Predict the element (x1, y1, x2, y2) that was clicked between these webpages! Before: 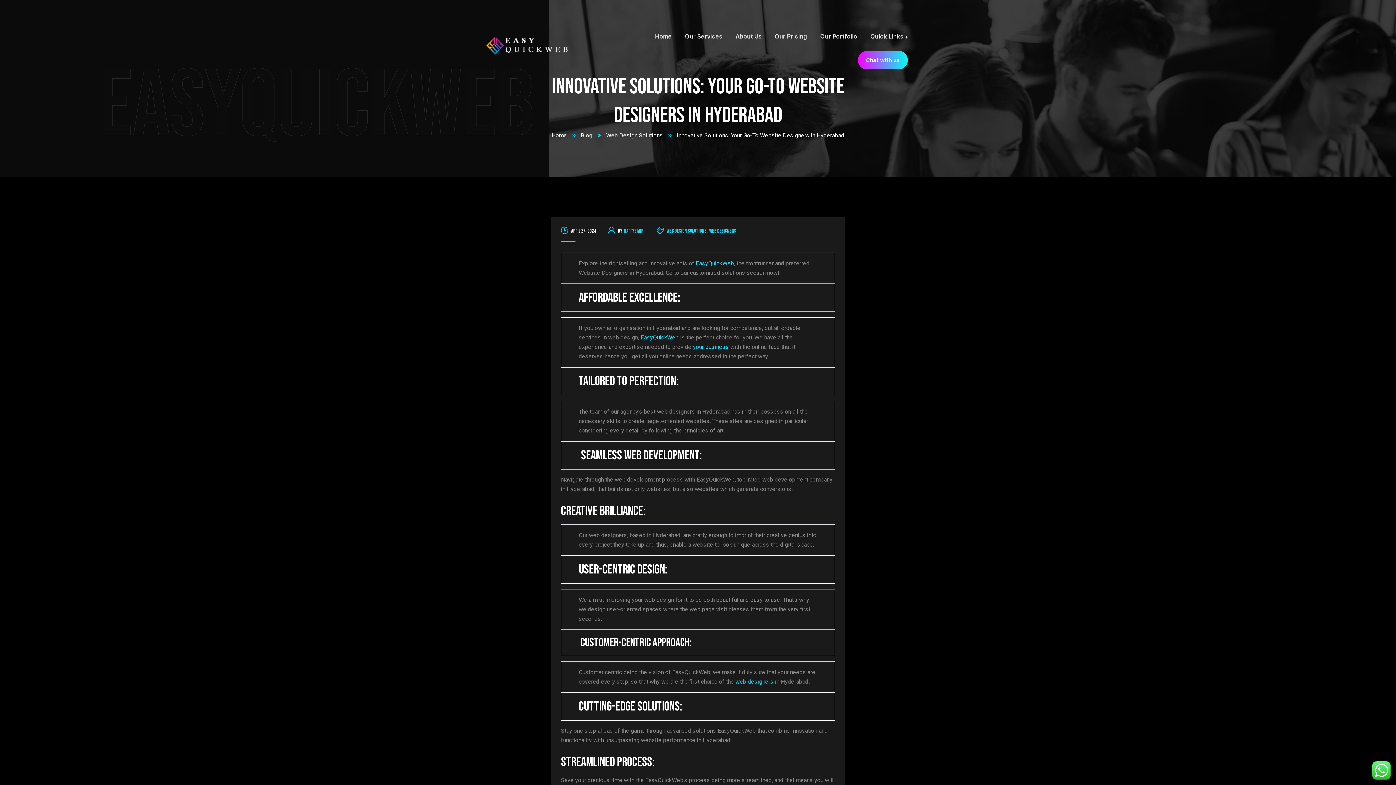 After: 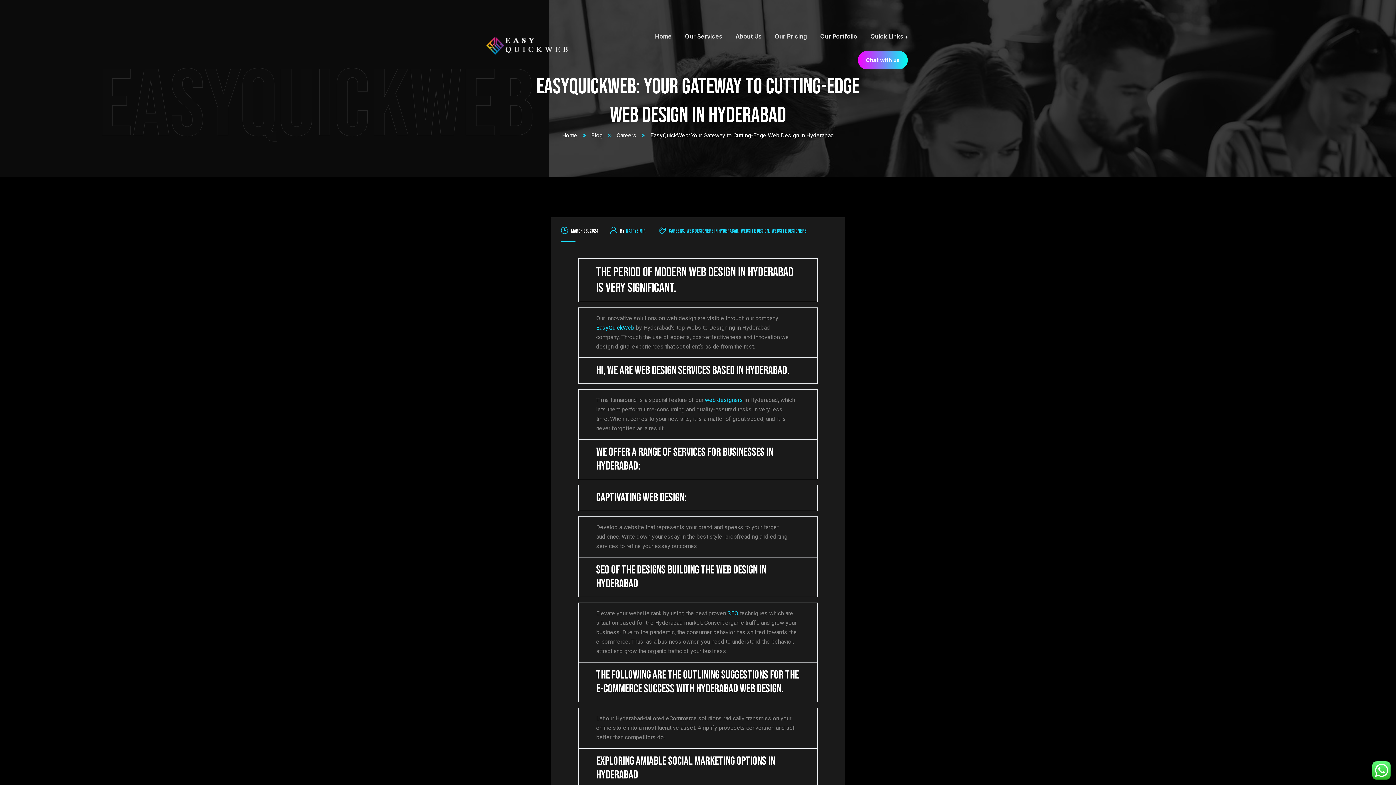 Action: label: your business bbox: (693, 343, 729, 350)